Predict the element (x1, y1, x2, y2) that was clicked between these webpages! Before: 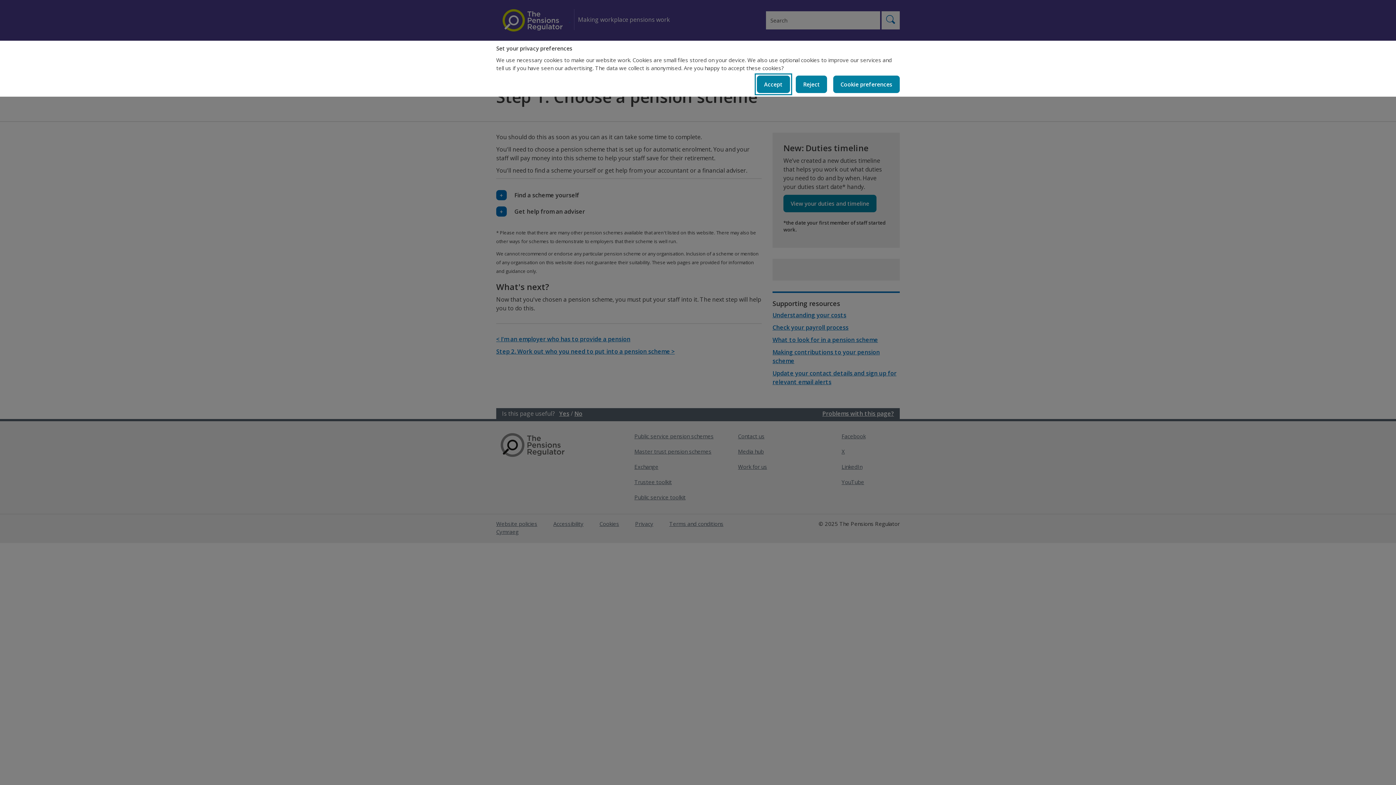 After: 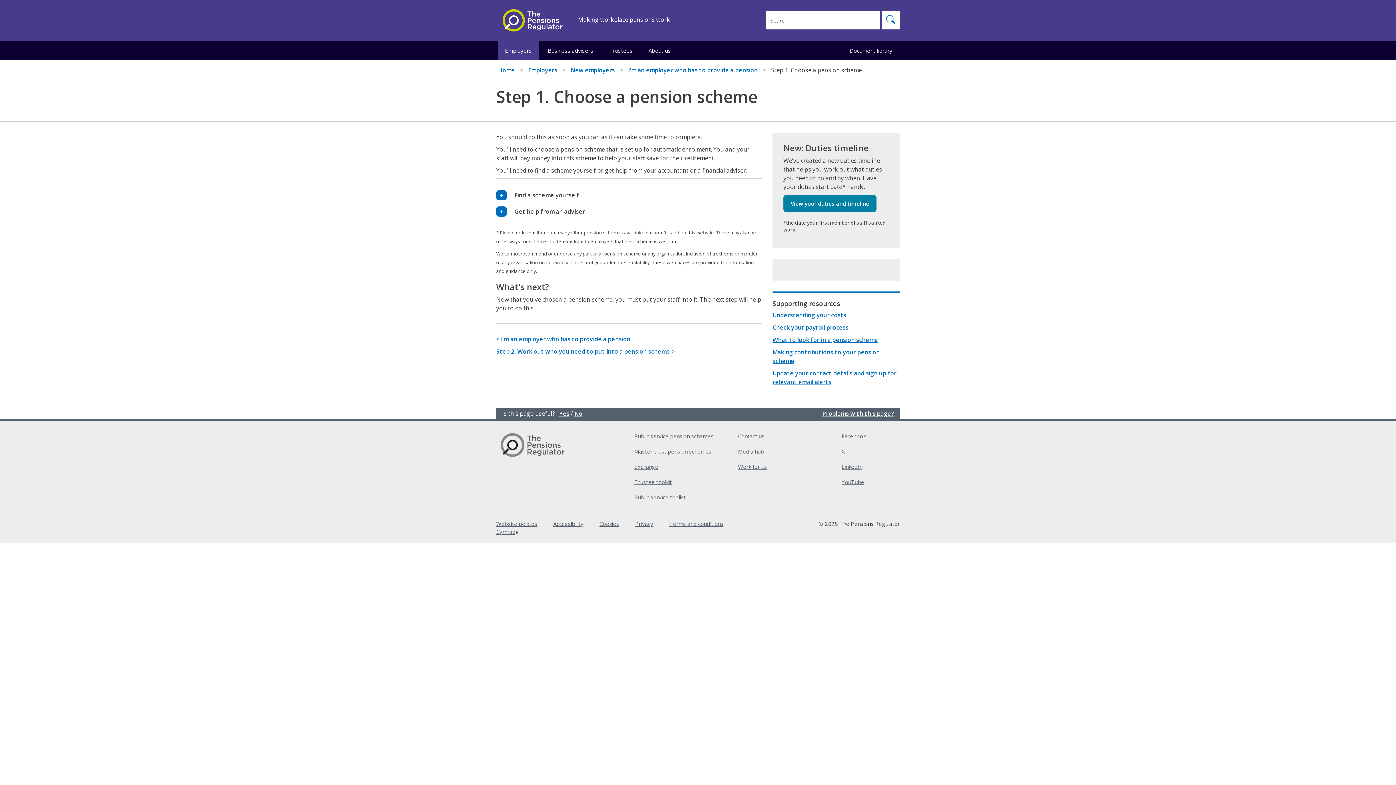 Action: label: Accept bbox: (756, 75, 790, 93)